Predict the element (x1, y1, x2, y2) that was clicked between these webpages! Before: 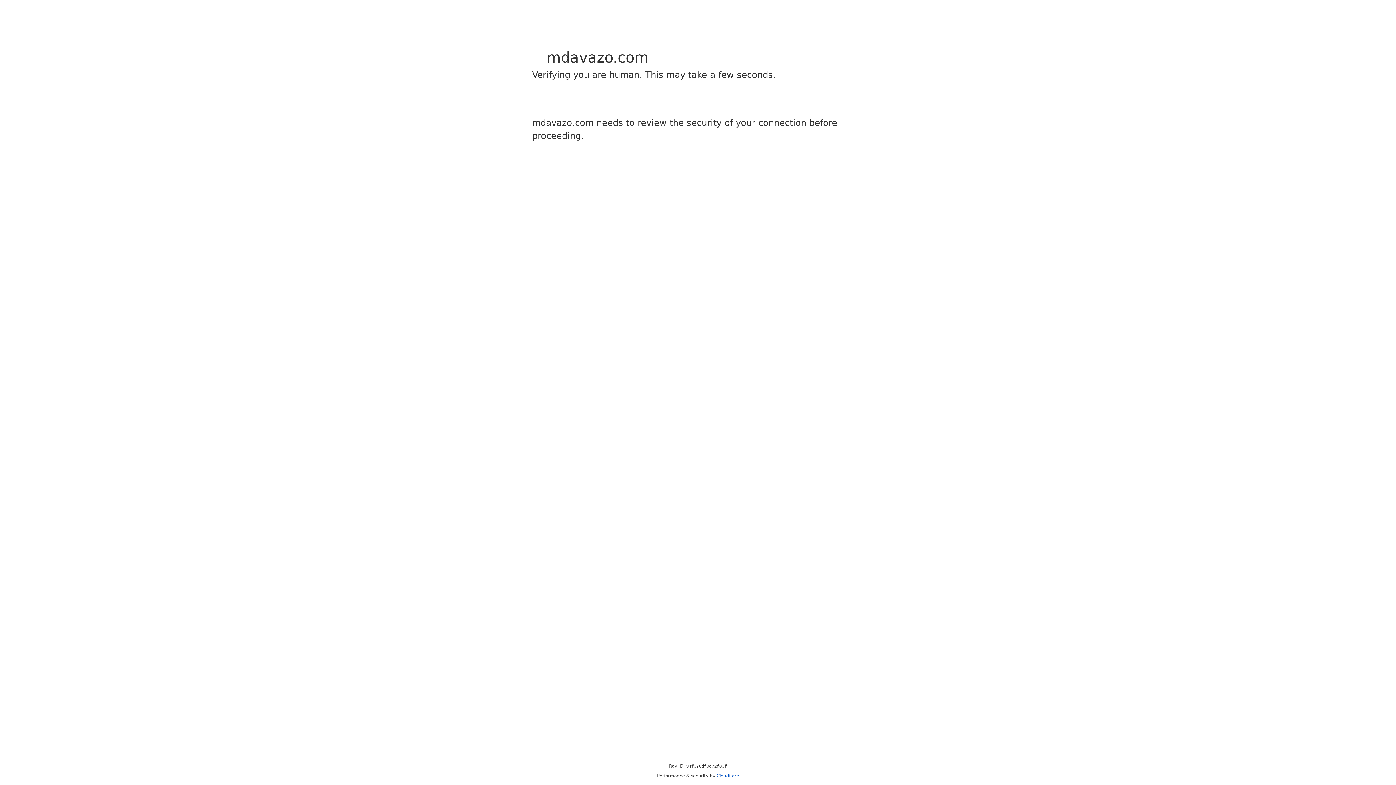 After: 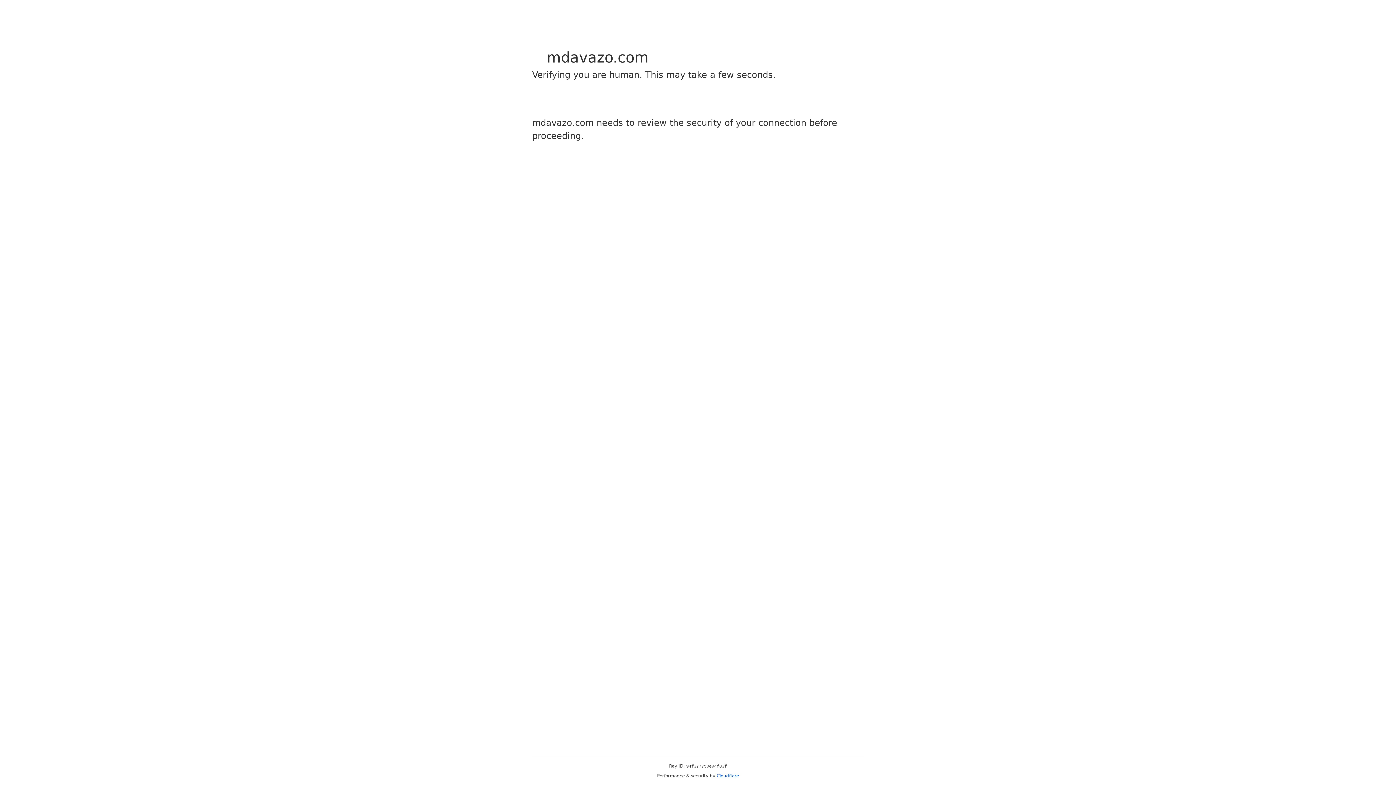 Action: bbox: (716, 773, 739, 778) label: Cloudflare